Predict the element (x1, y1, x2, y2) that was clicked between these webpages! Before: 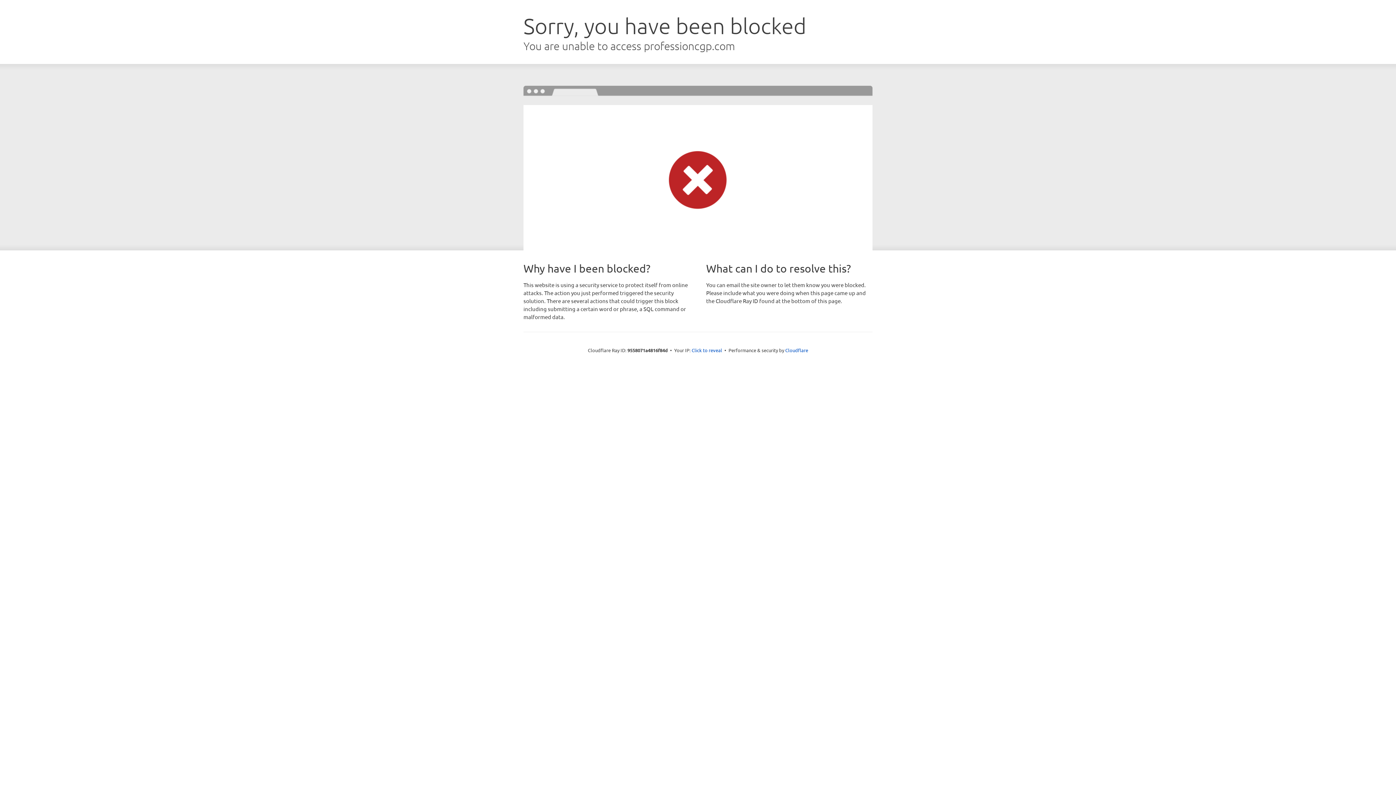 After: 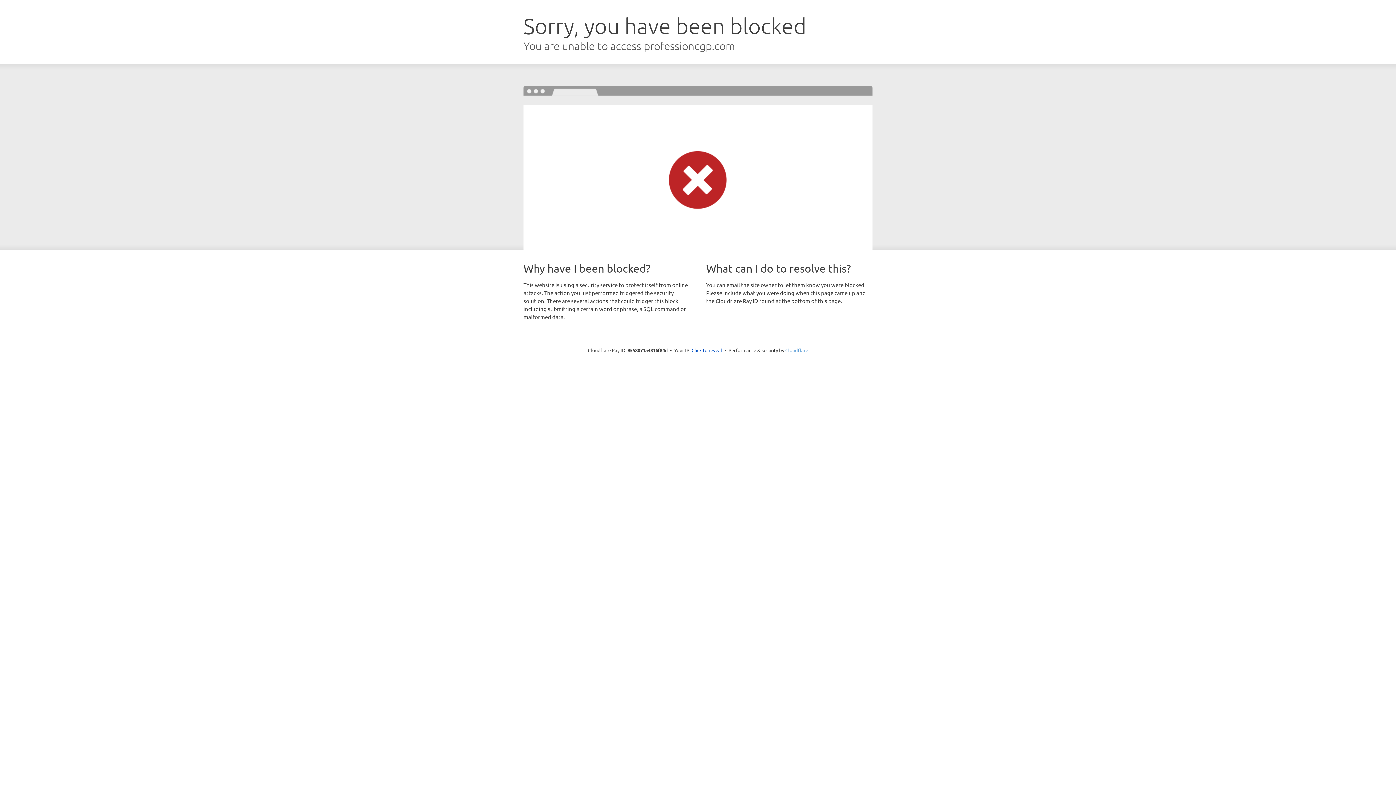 Action: bbox: (785, 347, 808, 353) label: Cloudflare